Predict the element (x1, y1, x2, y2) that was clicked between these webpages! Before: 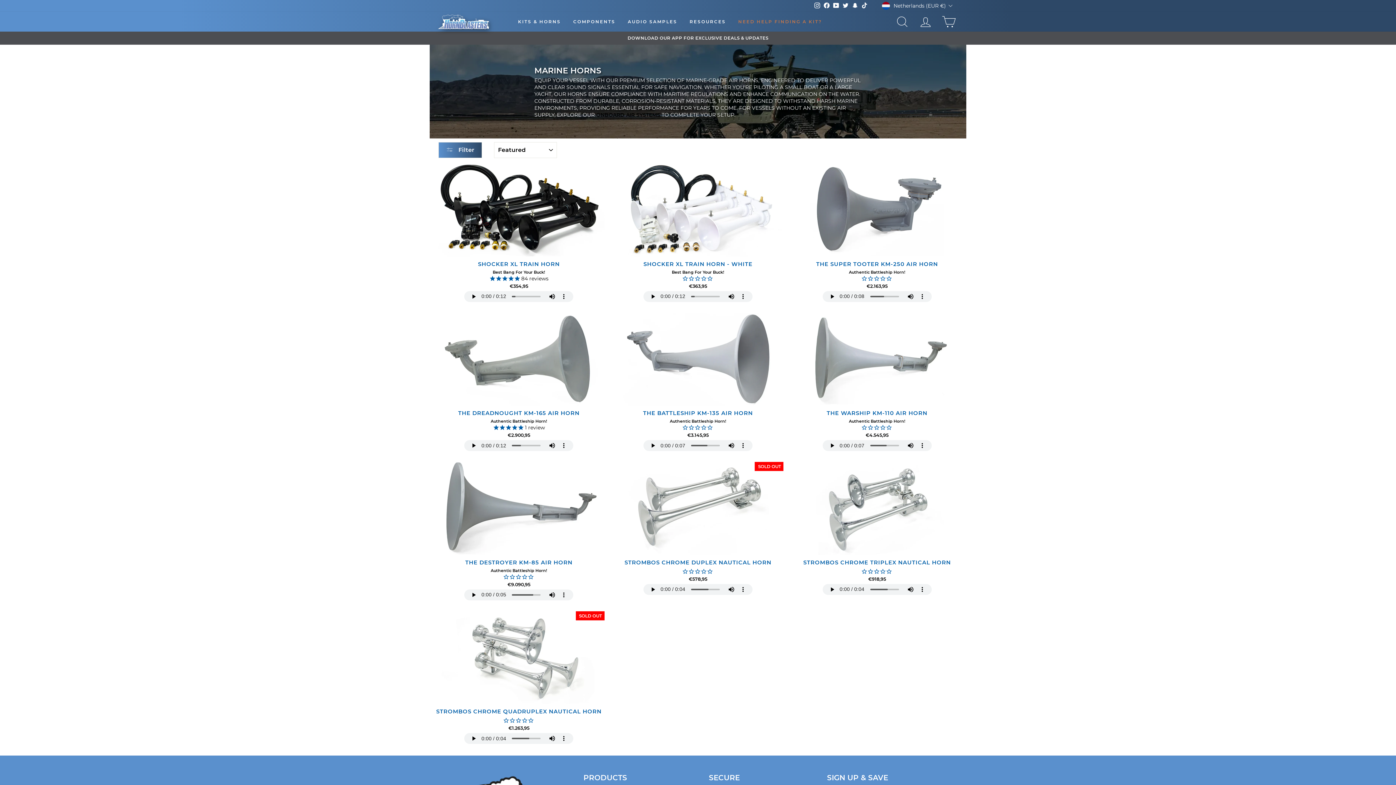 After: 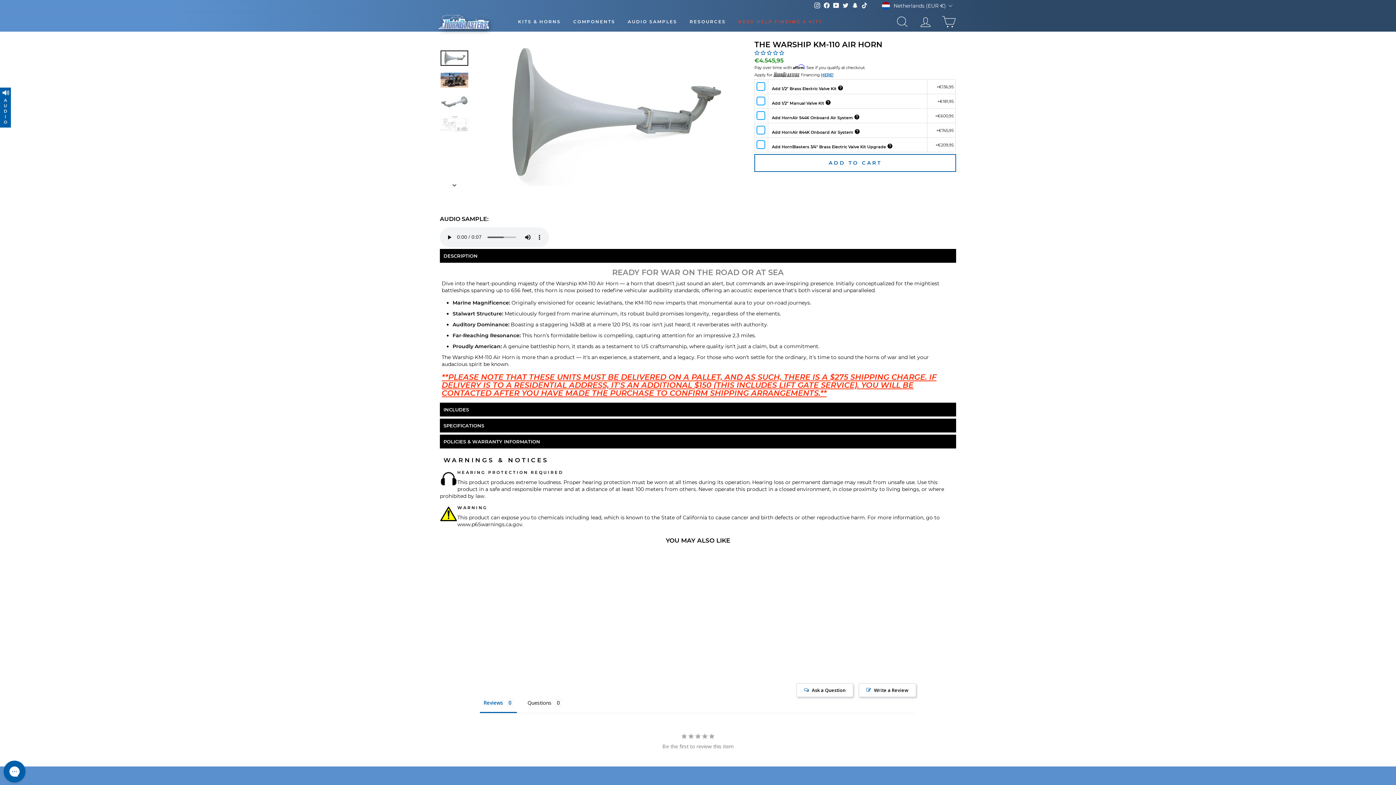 Action: label: THE WARSHIP KM-110 AIR HORN
Authentic Battleship Horn!
€4.545,95 bbox: (791, 313, 962, 438)